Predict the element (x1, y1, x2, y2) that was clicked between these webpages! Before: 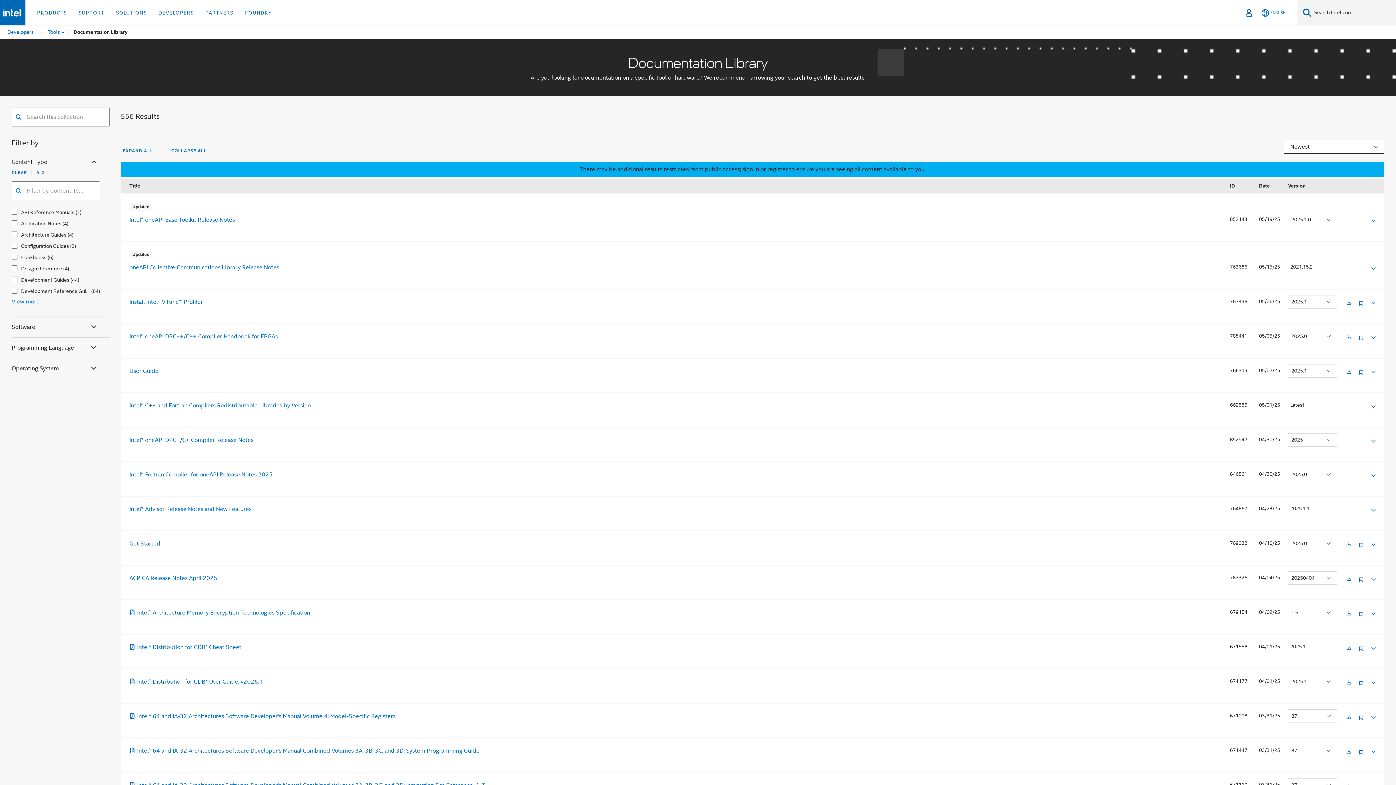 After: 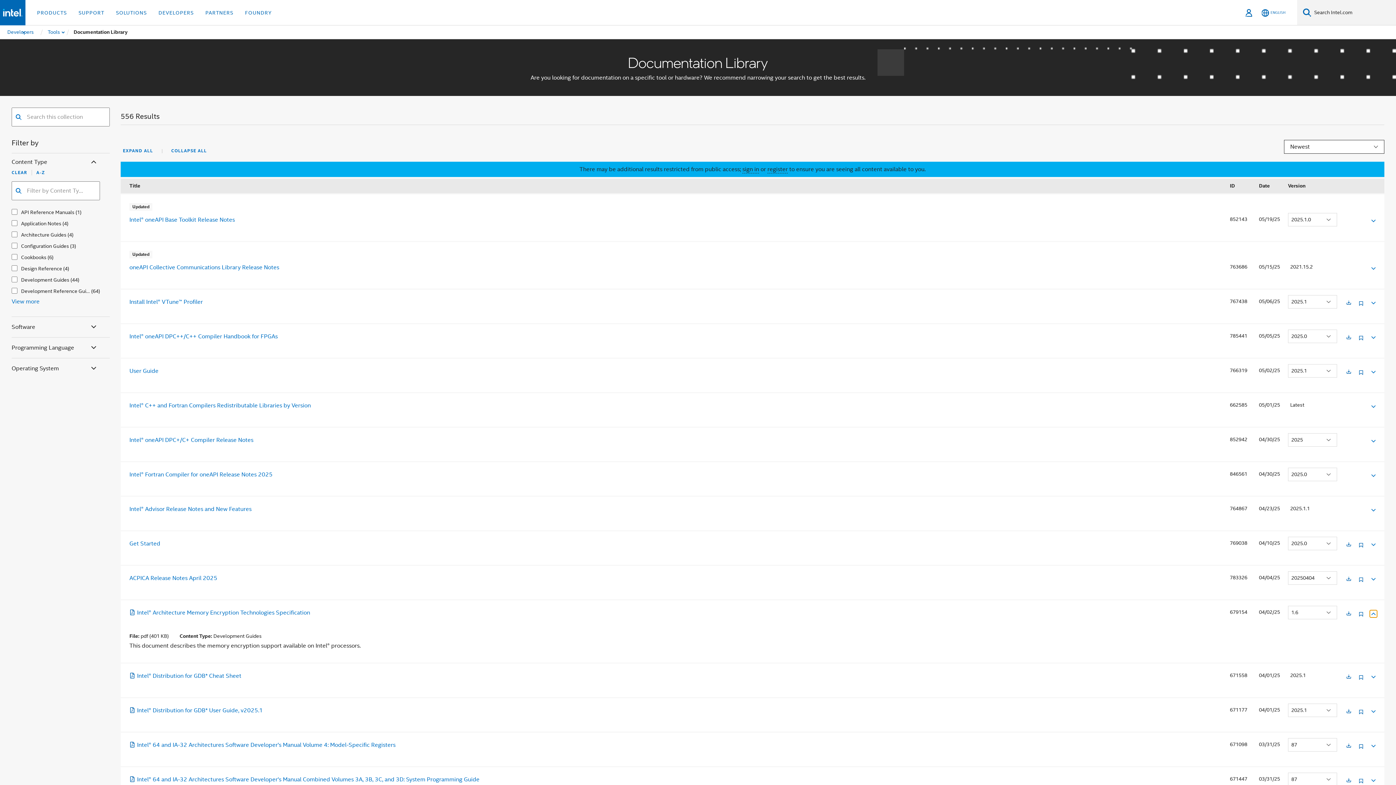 Action: bbox: (1370, 610, 1376, 615)